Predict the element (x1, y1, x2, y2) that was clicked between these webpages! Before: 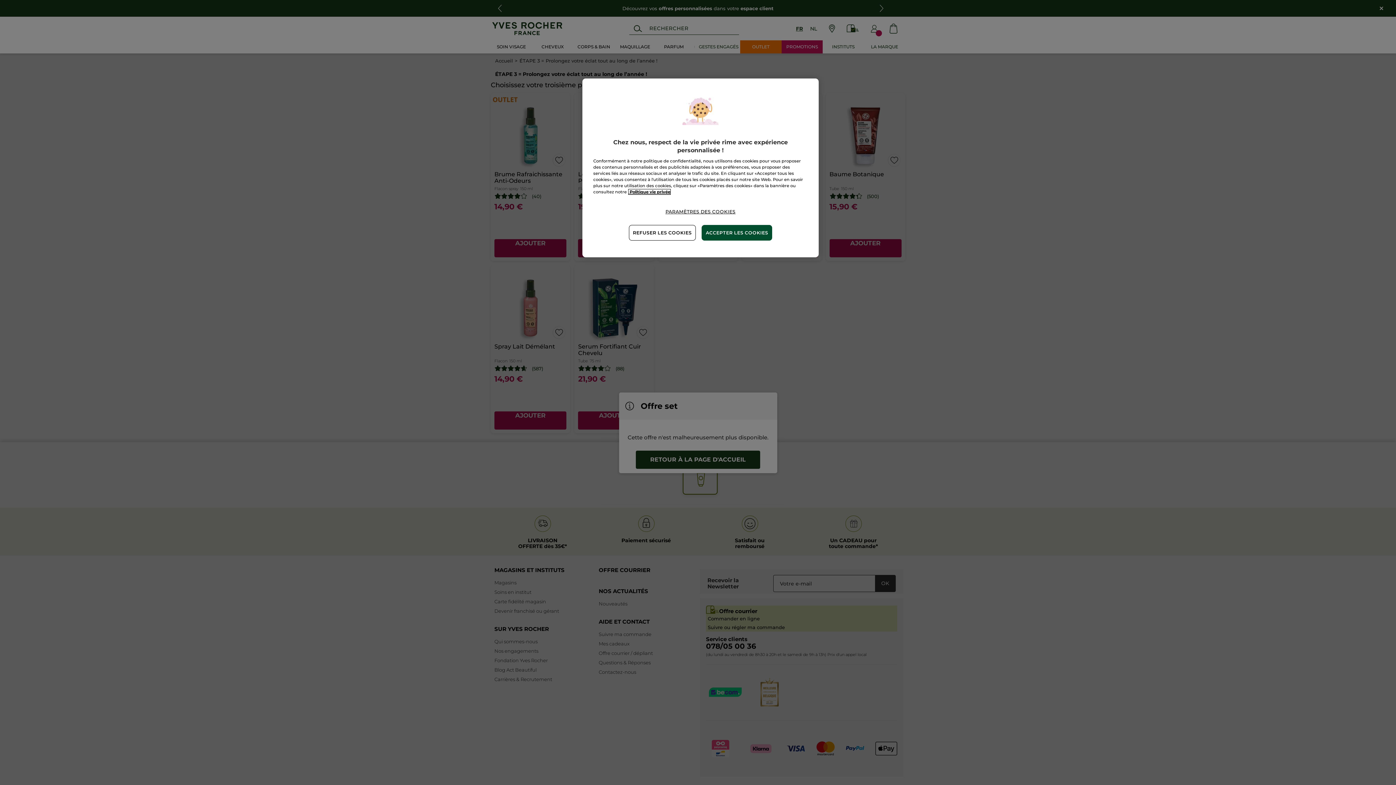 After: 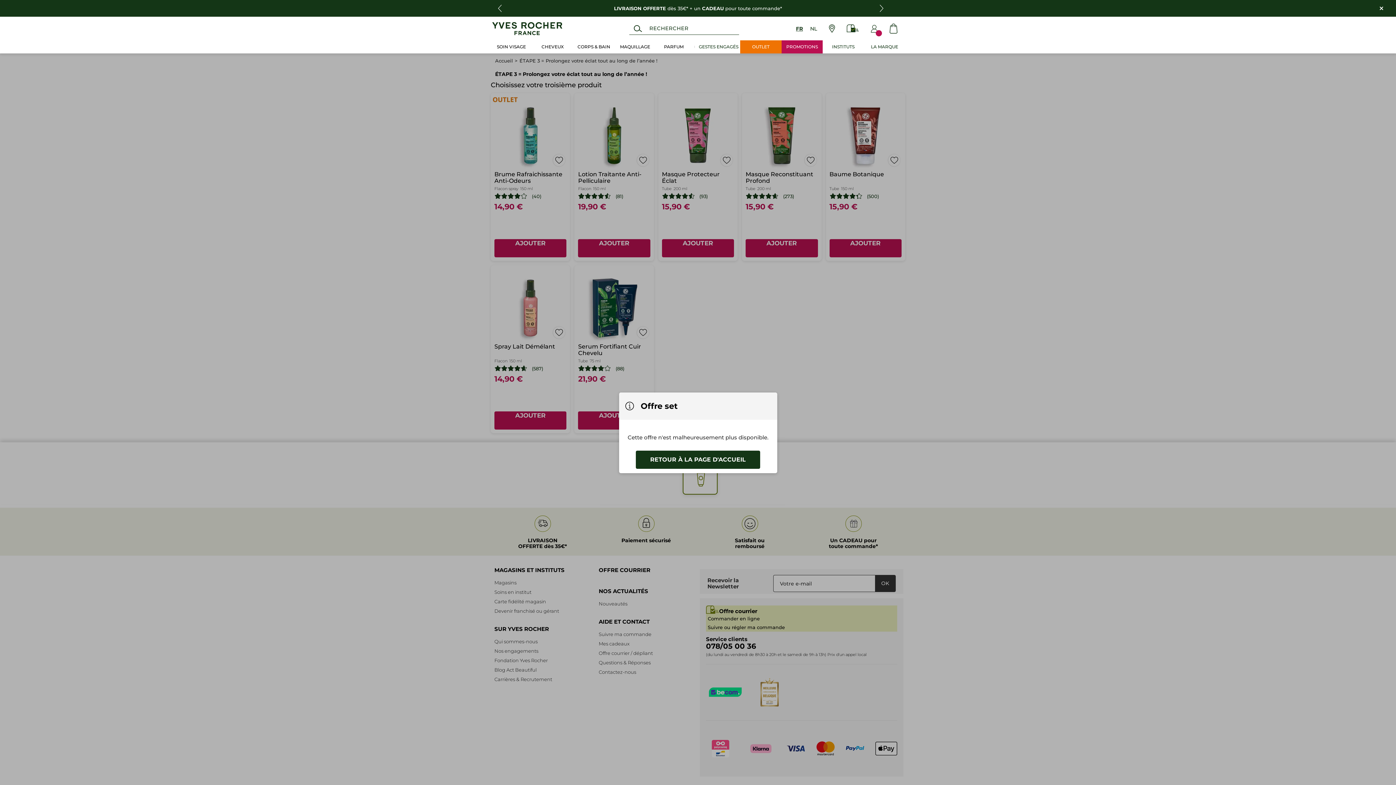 Action: bbox: (629, 225, 695, 240) label: REFUSER LES COOKIES